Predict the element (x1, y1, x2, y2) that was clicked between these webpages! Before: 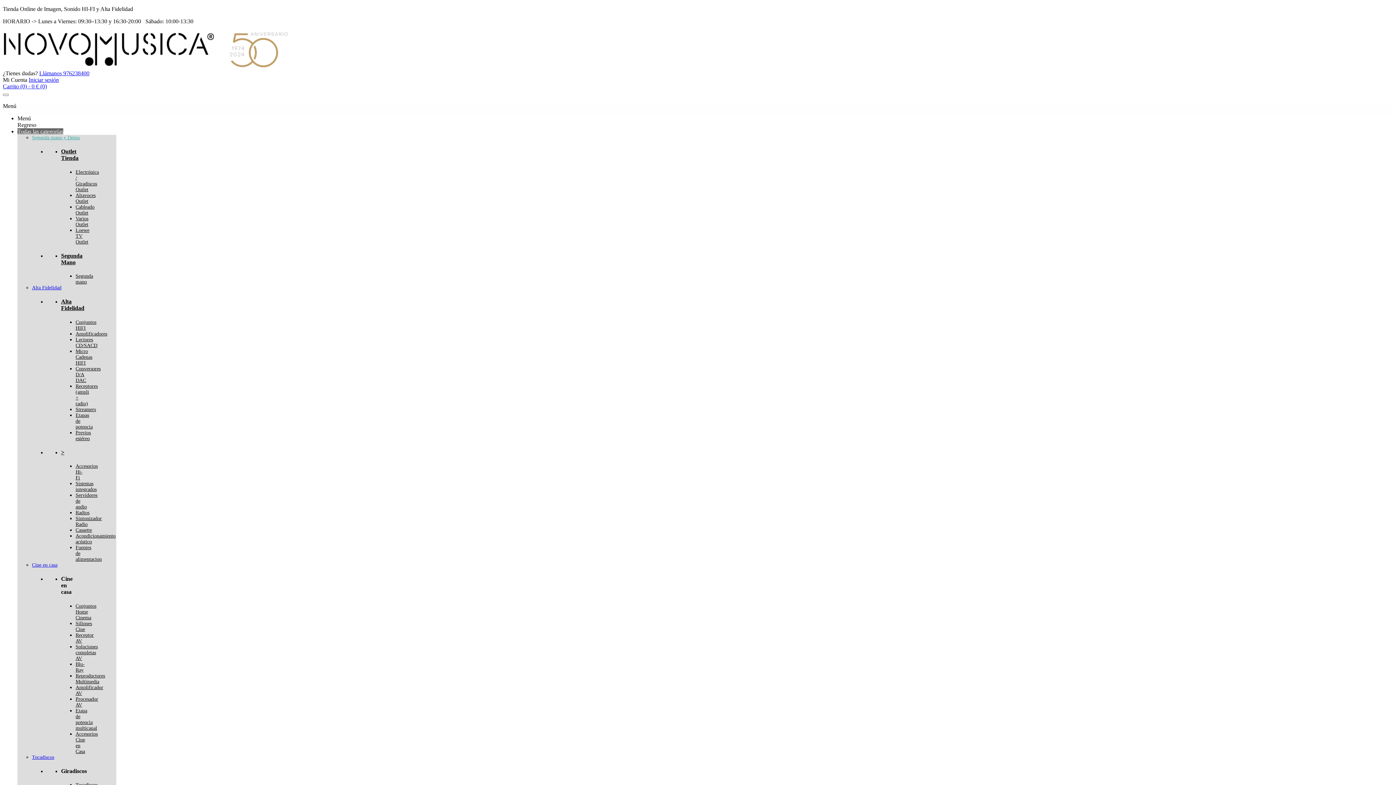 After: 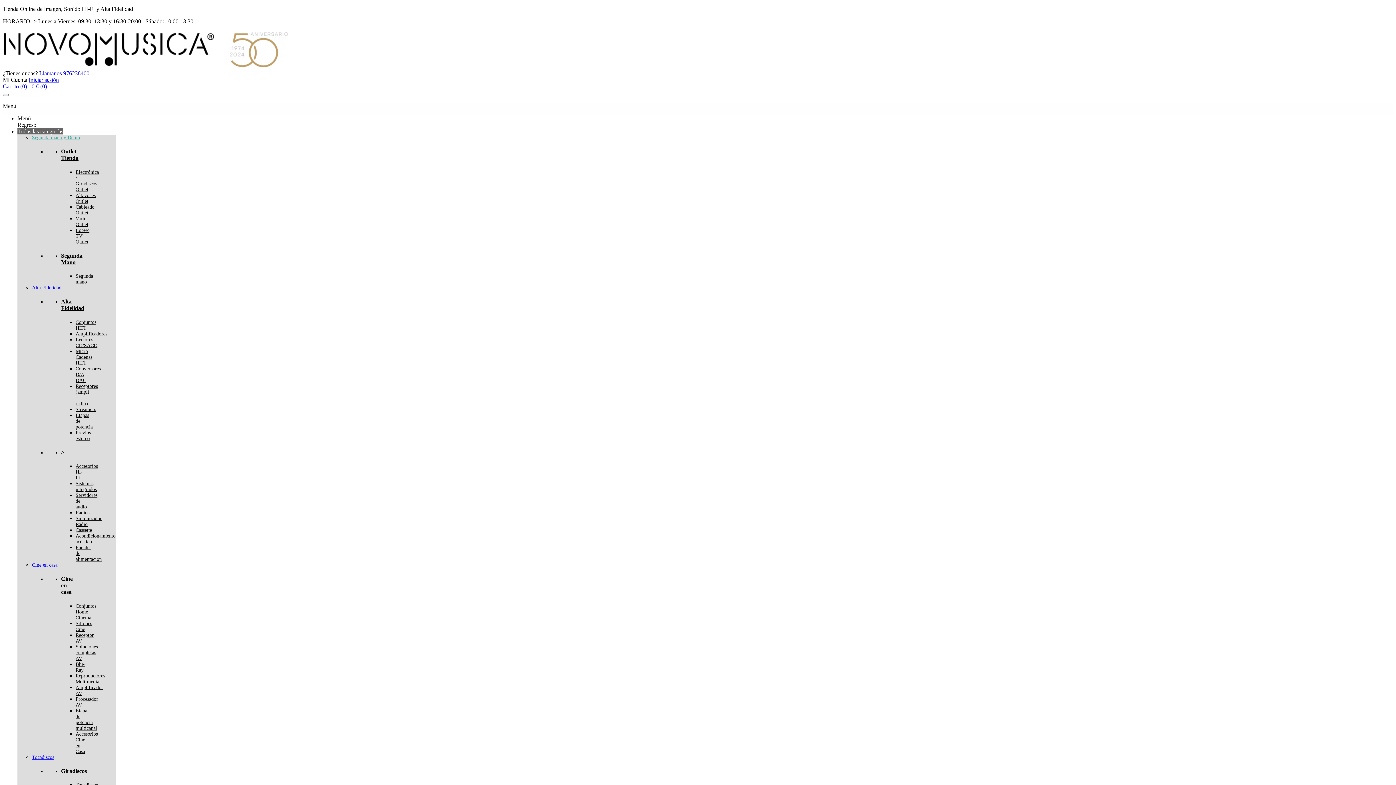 Action: bbox: (39, 70, 89, 76) label: Llámanos 976238400